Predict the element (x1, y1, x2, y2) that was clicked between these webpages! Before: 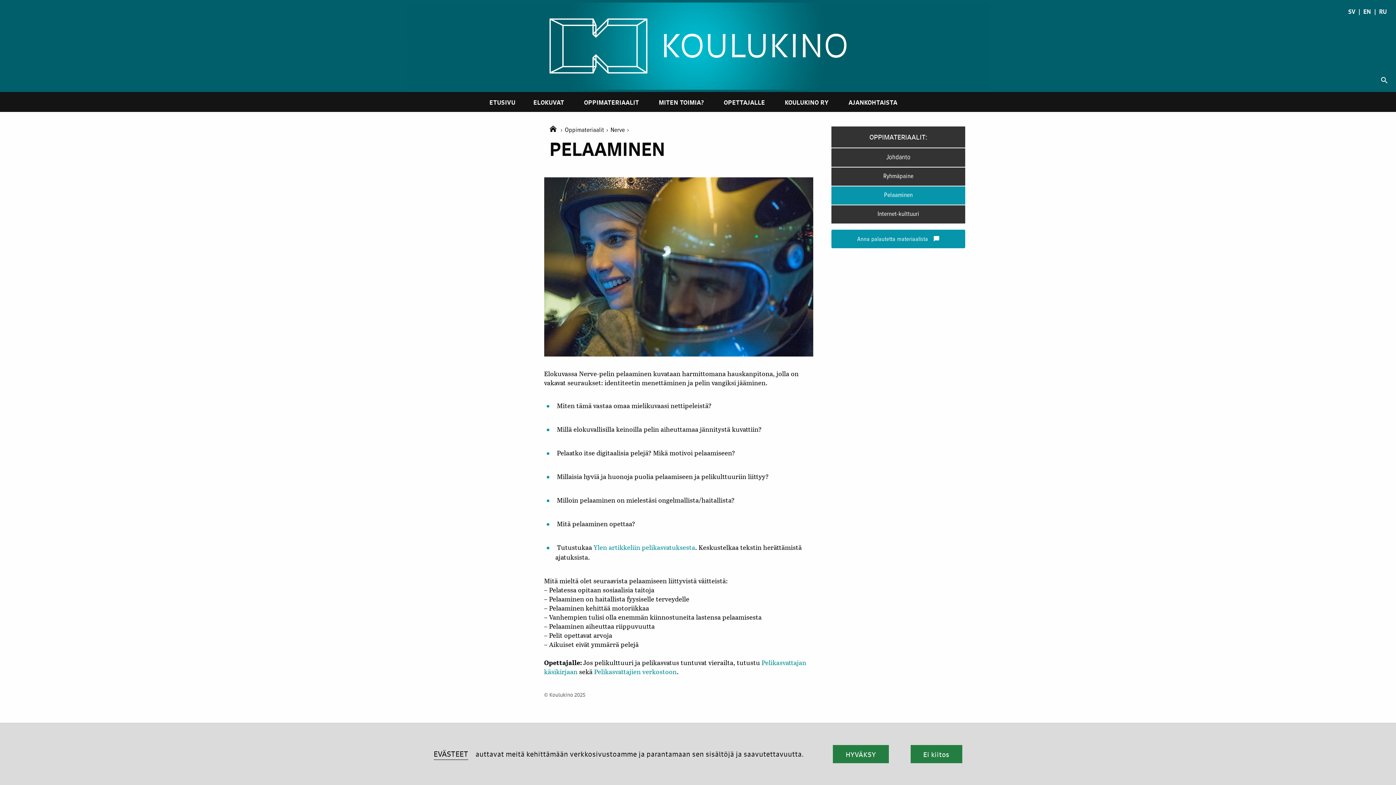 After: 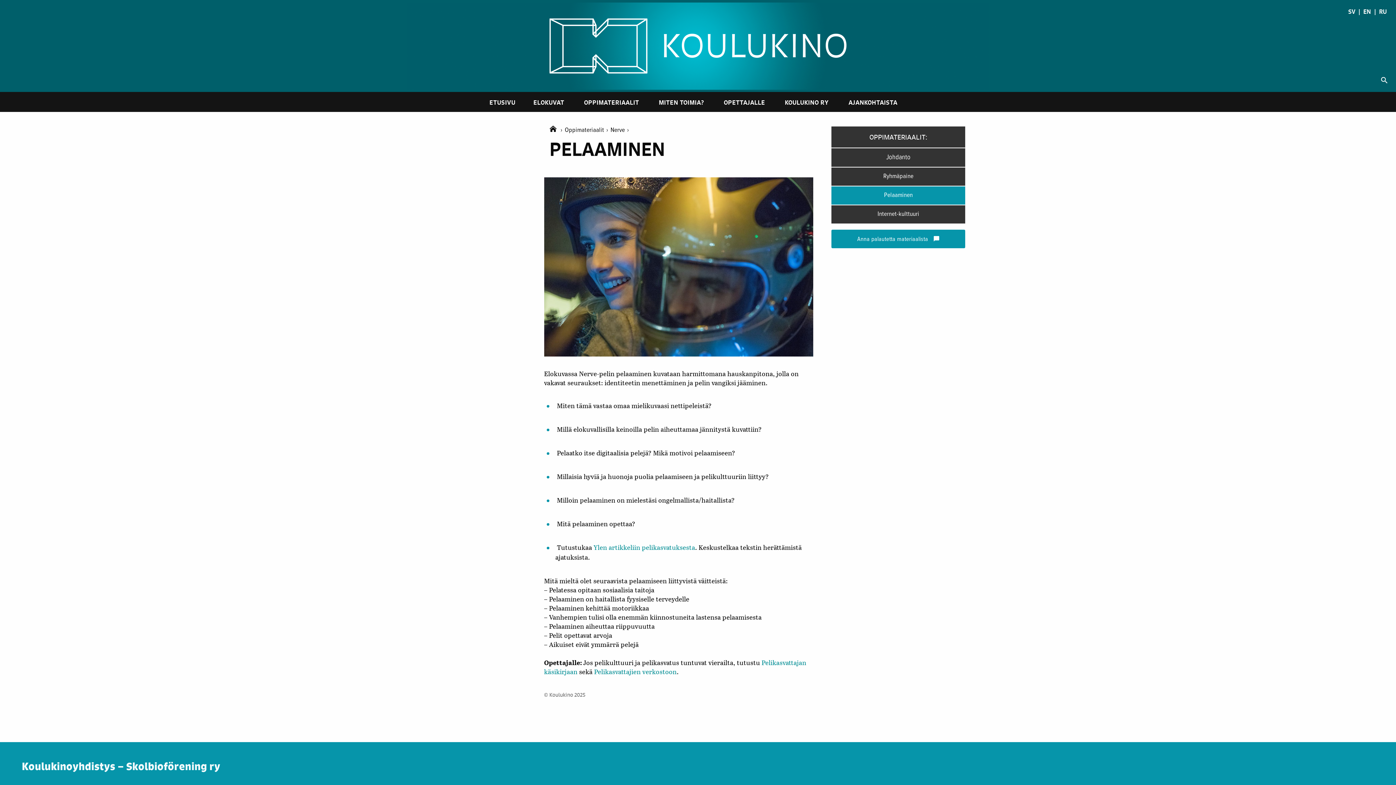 Action: label: HYVÄKSY bbox: (833, 745, 889, 763)